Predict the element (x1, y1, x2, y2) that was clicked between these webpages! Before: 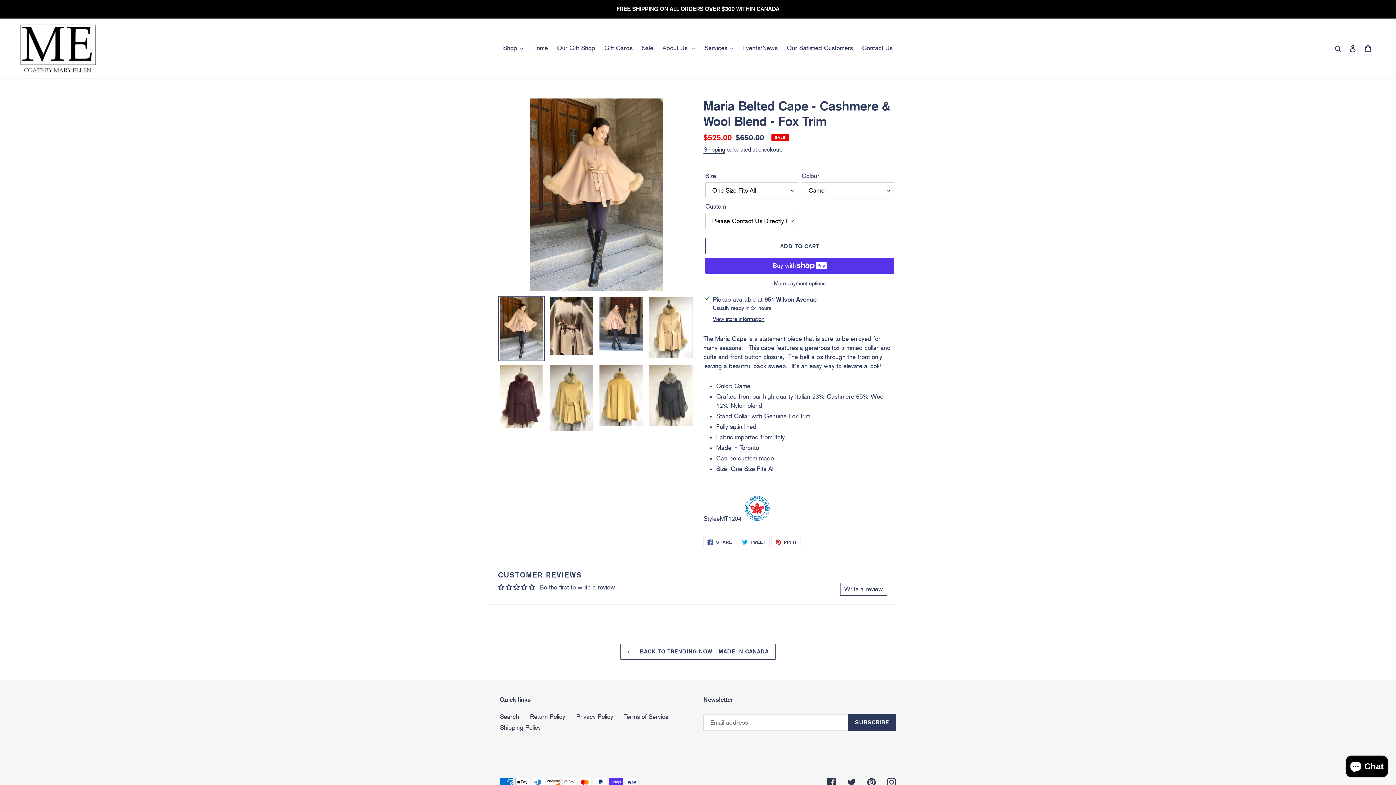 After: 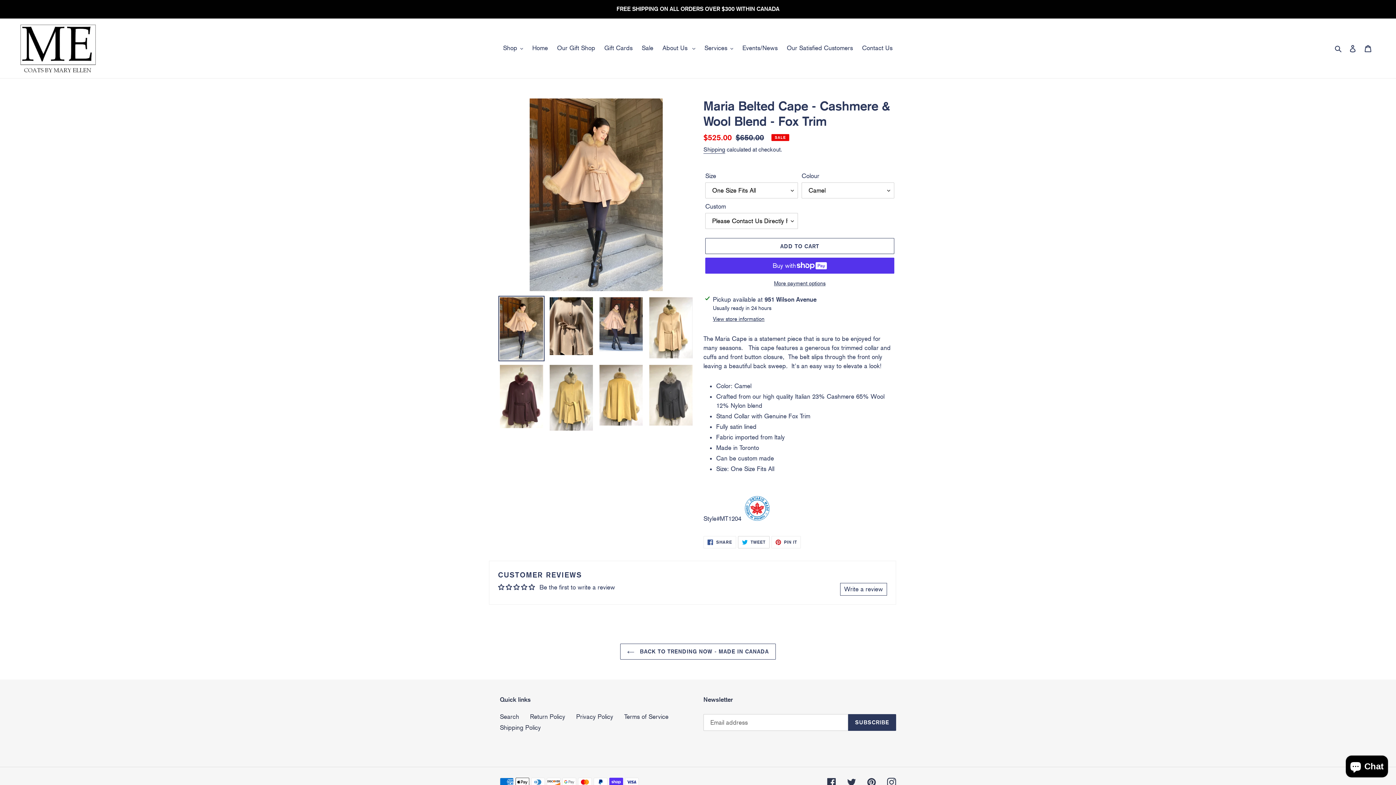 Action: bbox: (738, 536, 769, 548) label:  TWEET
TWEET ON TWITTER